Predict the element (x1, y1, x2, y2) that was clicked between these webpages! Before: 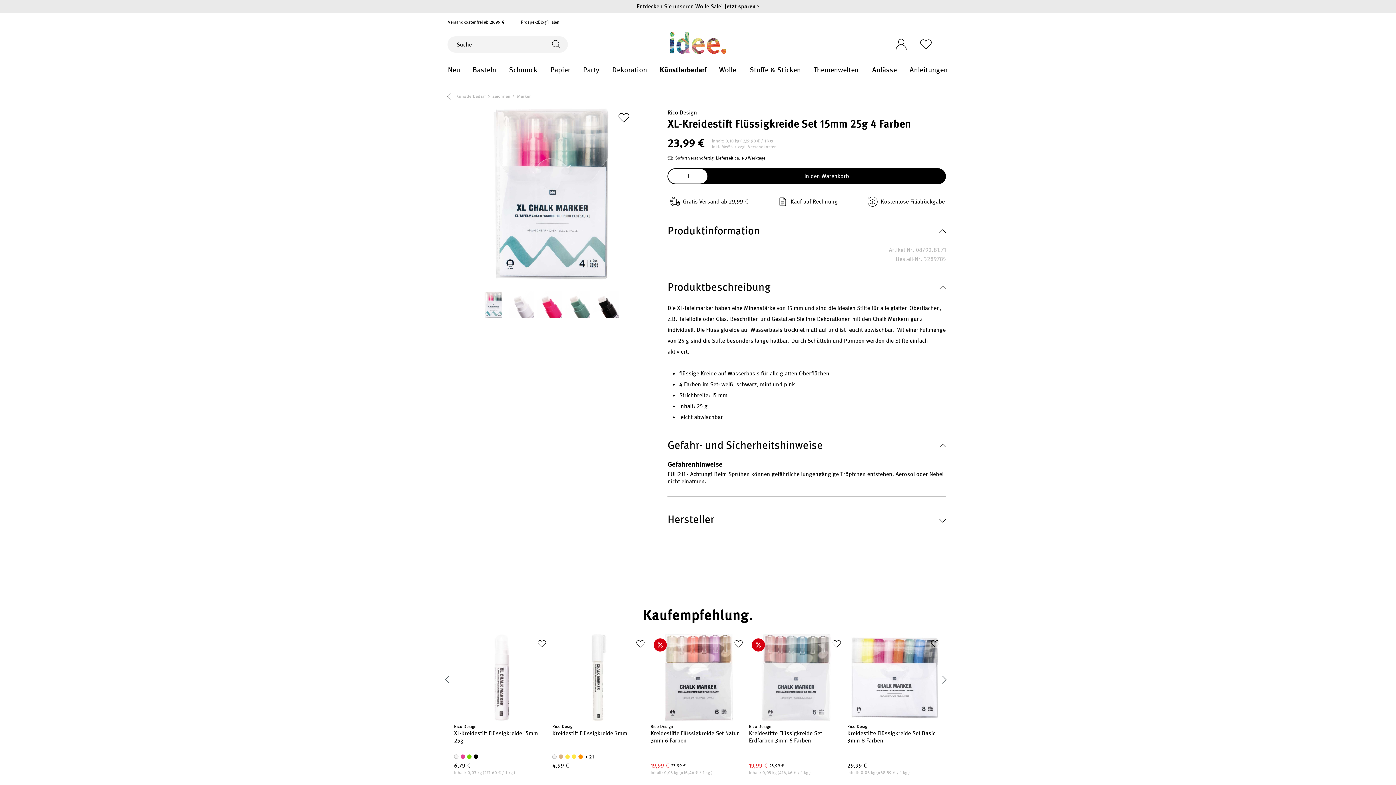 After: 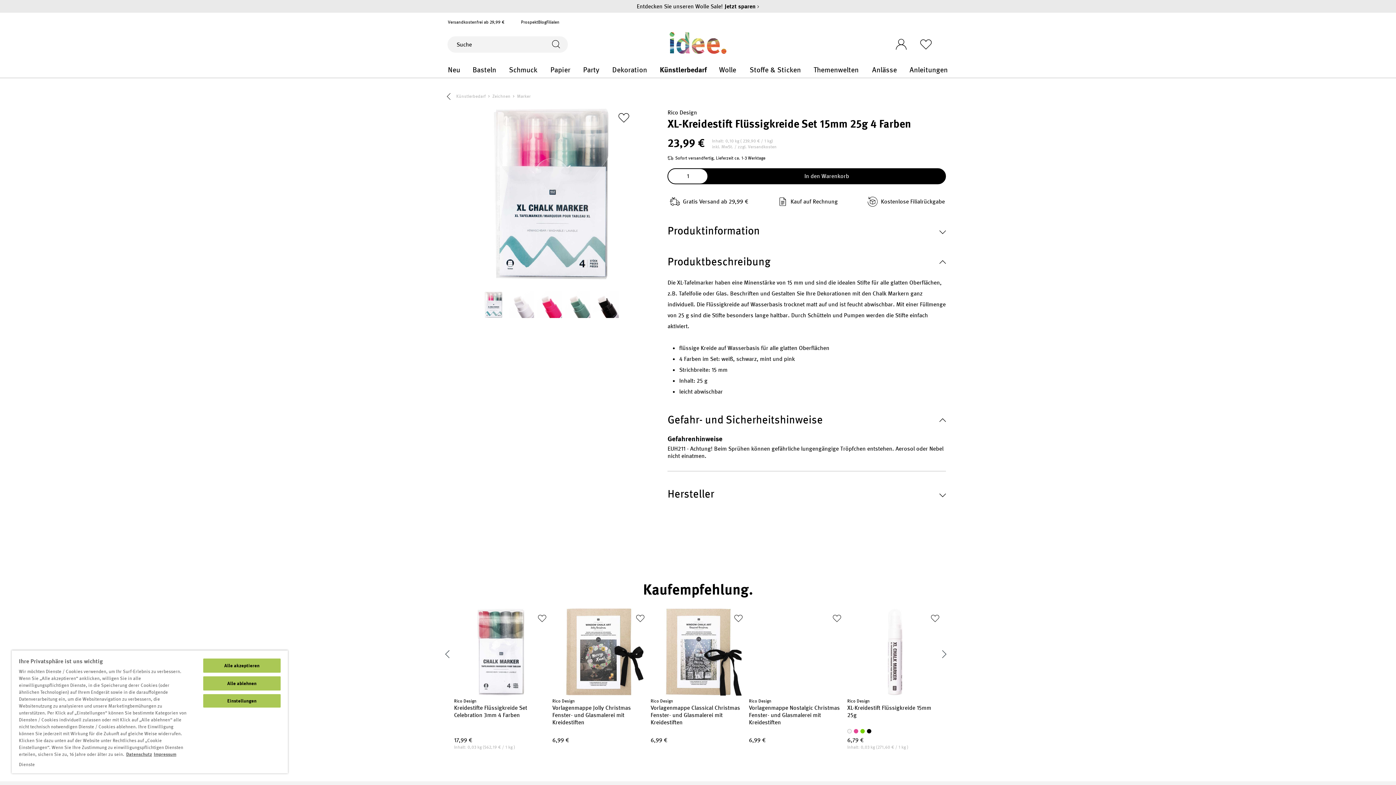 Action: label: Produktinformation bbox: (667, 222, 946, 239)